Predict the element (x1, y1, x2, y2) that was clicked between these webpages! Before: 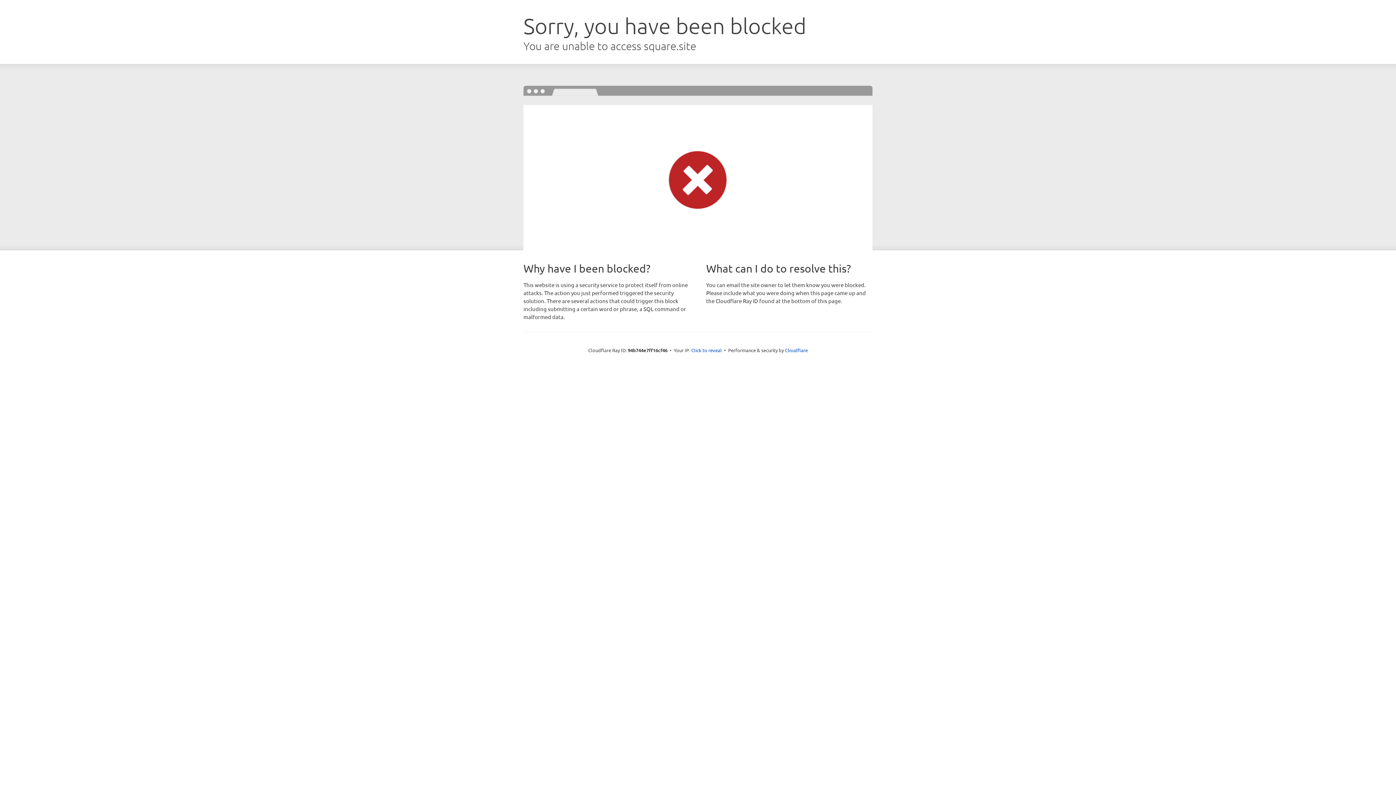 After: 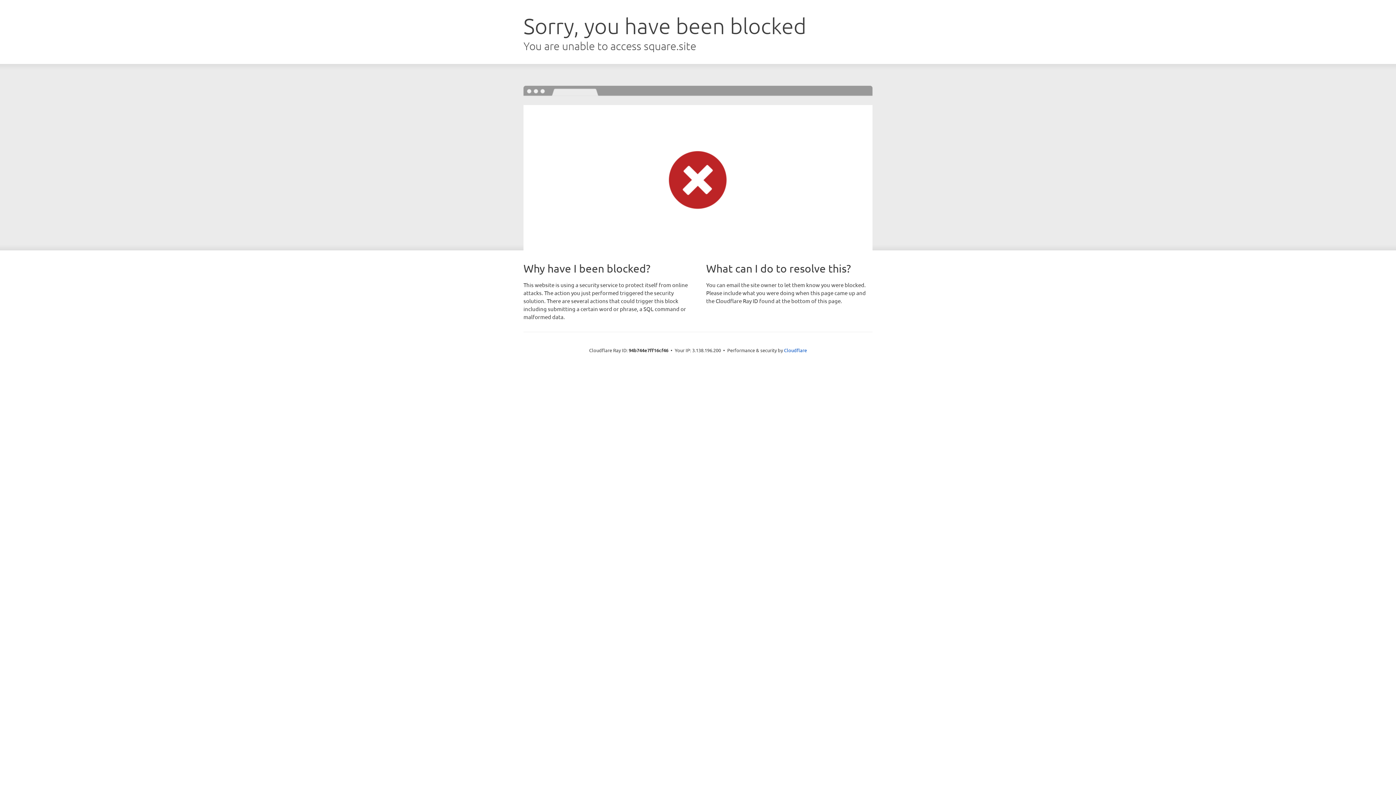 Action: bbox: (691, 346, 722, 353) label: Click to reveal